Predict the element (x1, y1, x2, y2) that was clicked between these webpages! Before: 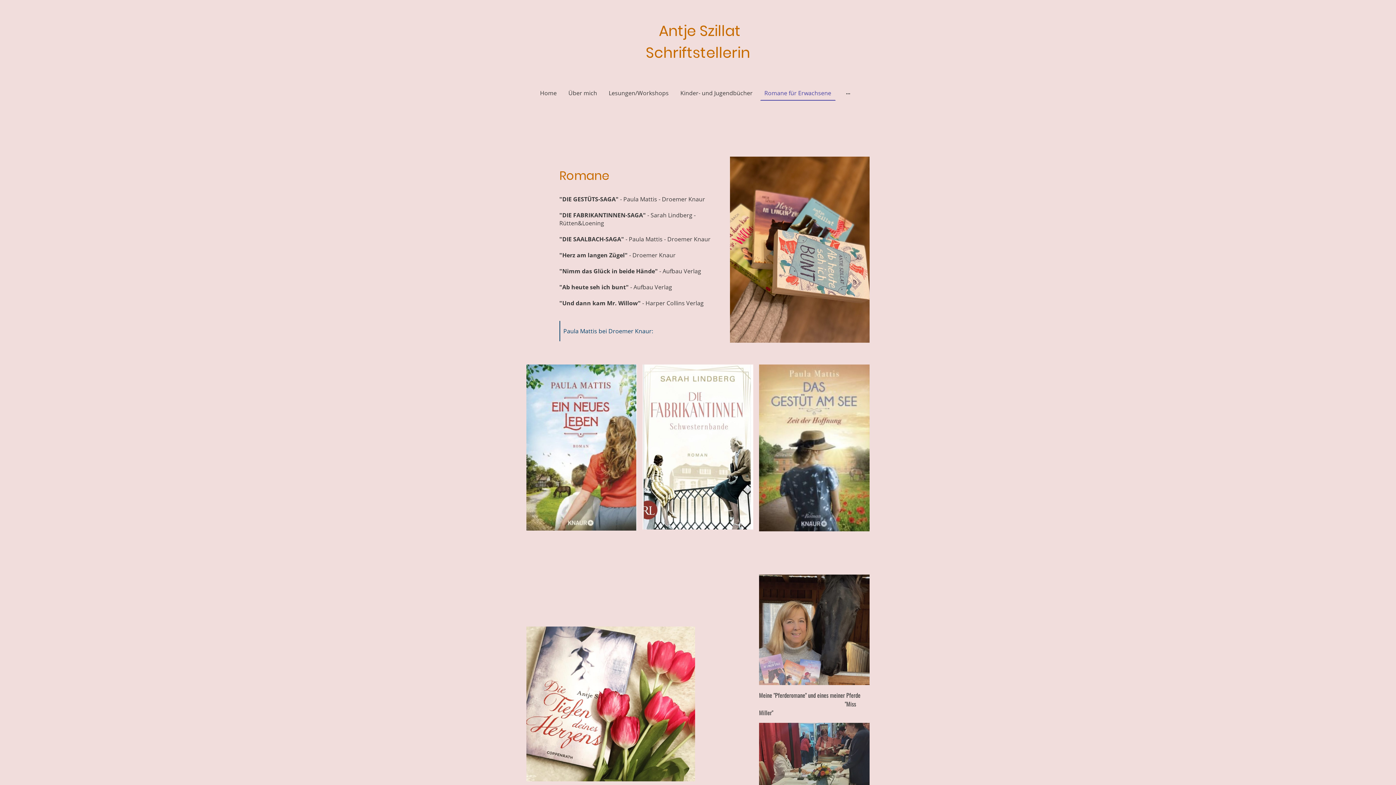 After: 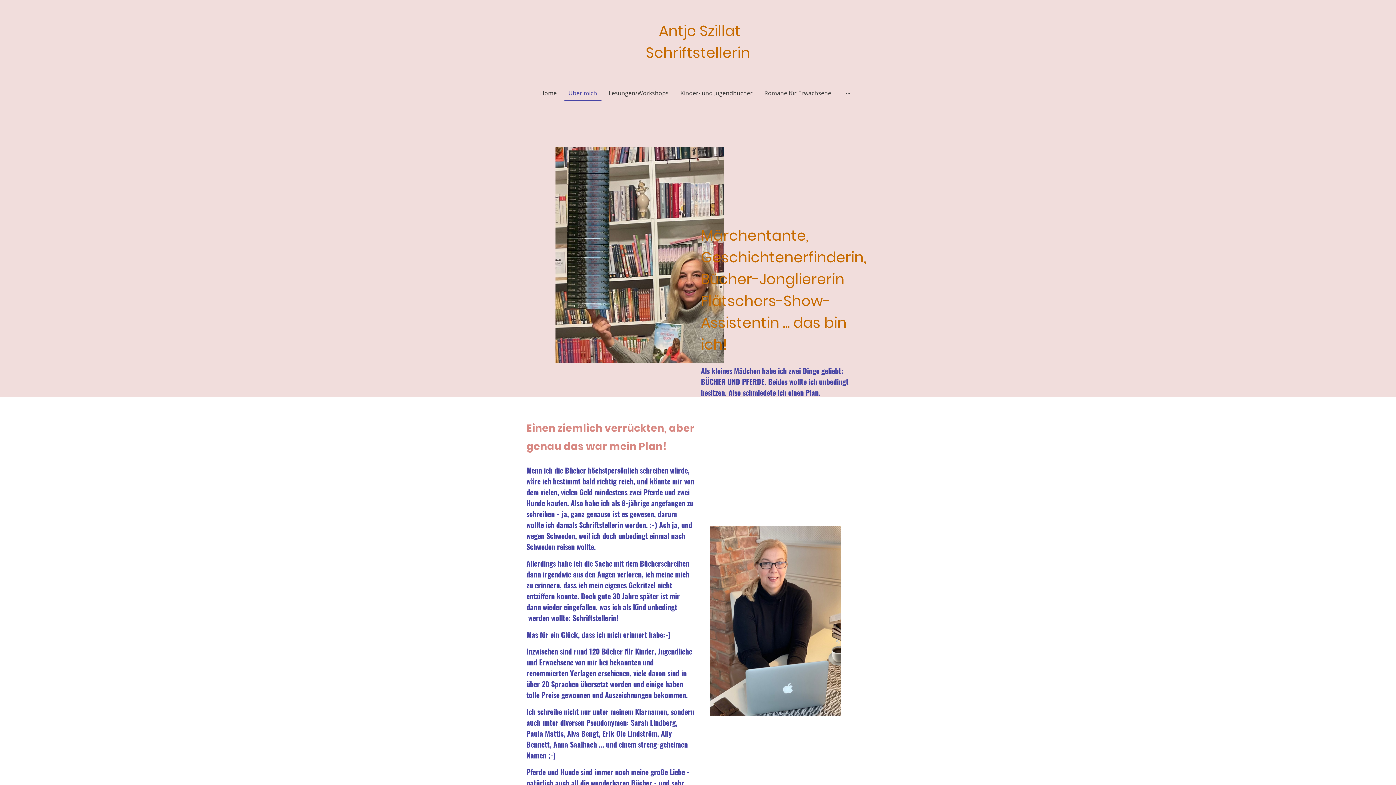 Action: bbox: (564, 86, 600, 100) label: Über mich